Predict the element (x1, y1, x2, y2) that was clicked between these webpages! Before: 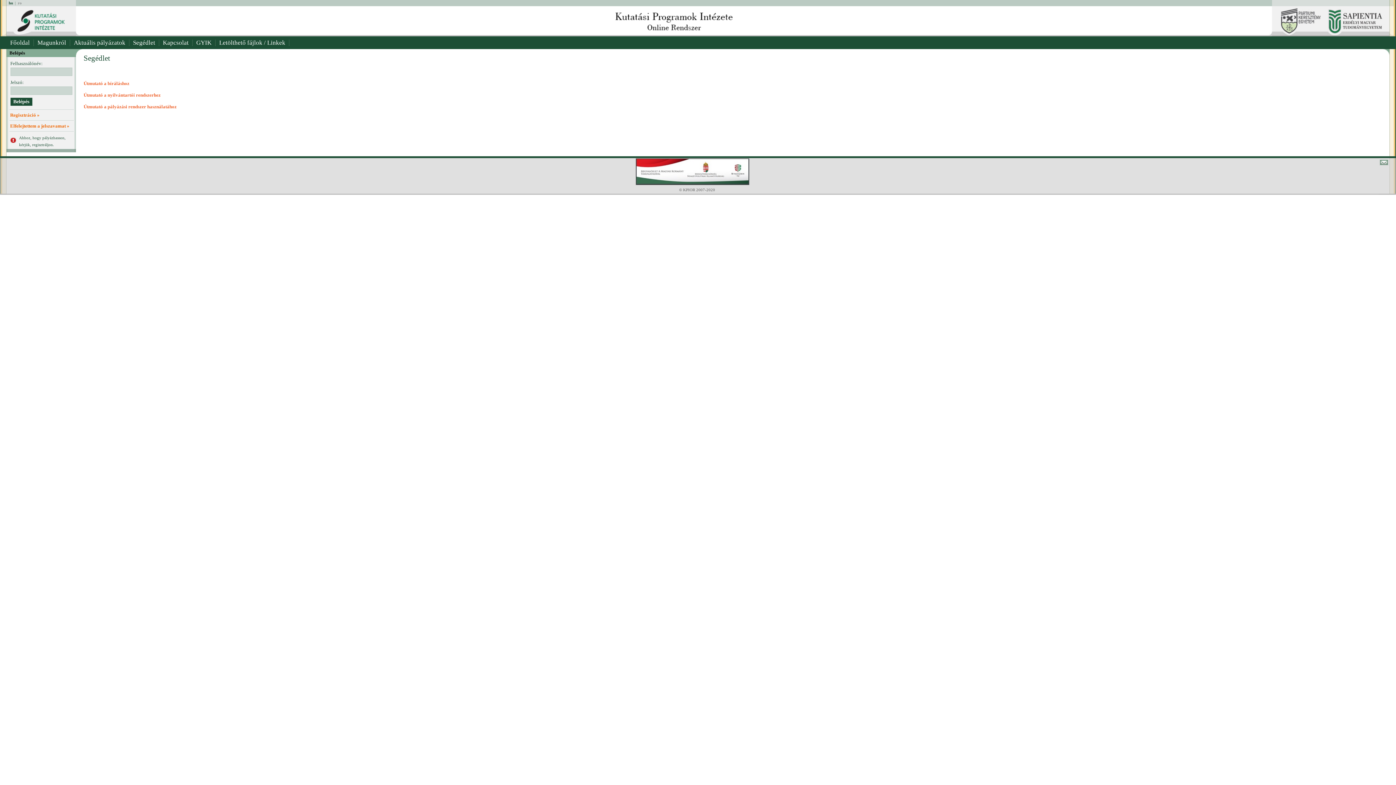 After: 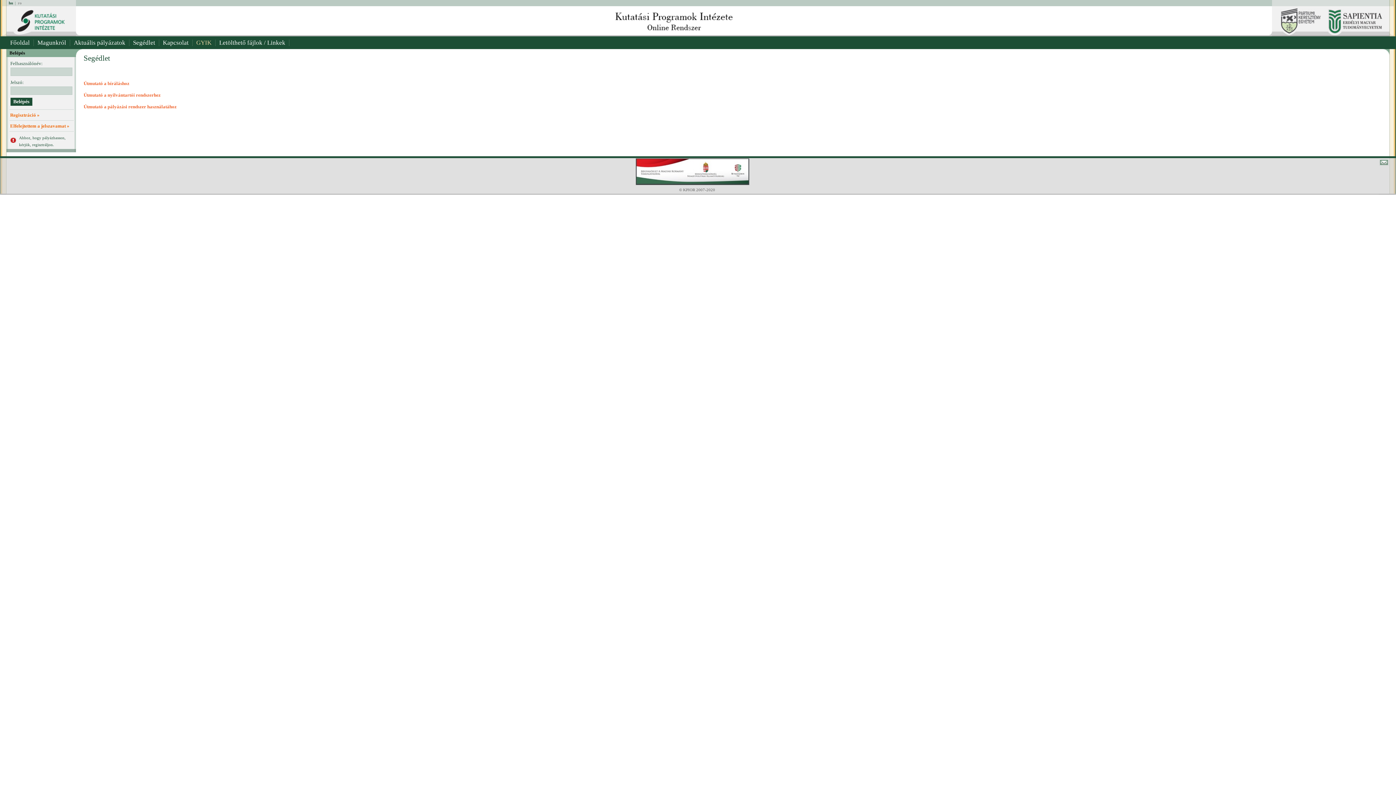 Action: bbox: (192, 36, 215, 49) label: GYIK